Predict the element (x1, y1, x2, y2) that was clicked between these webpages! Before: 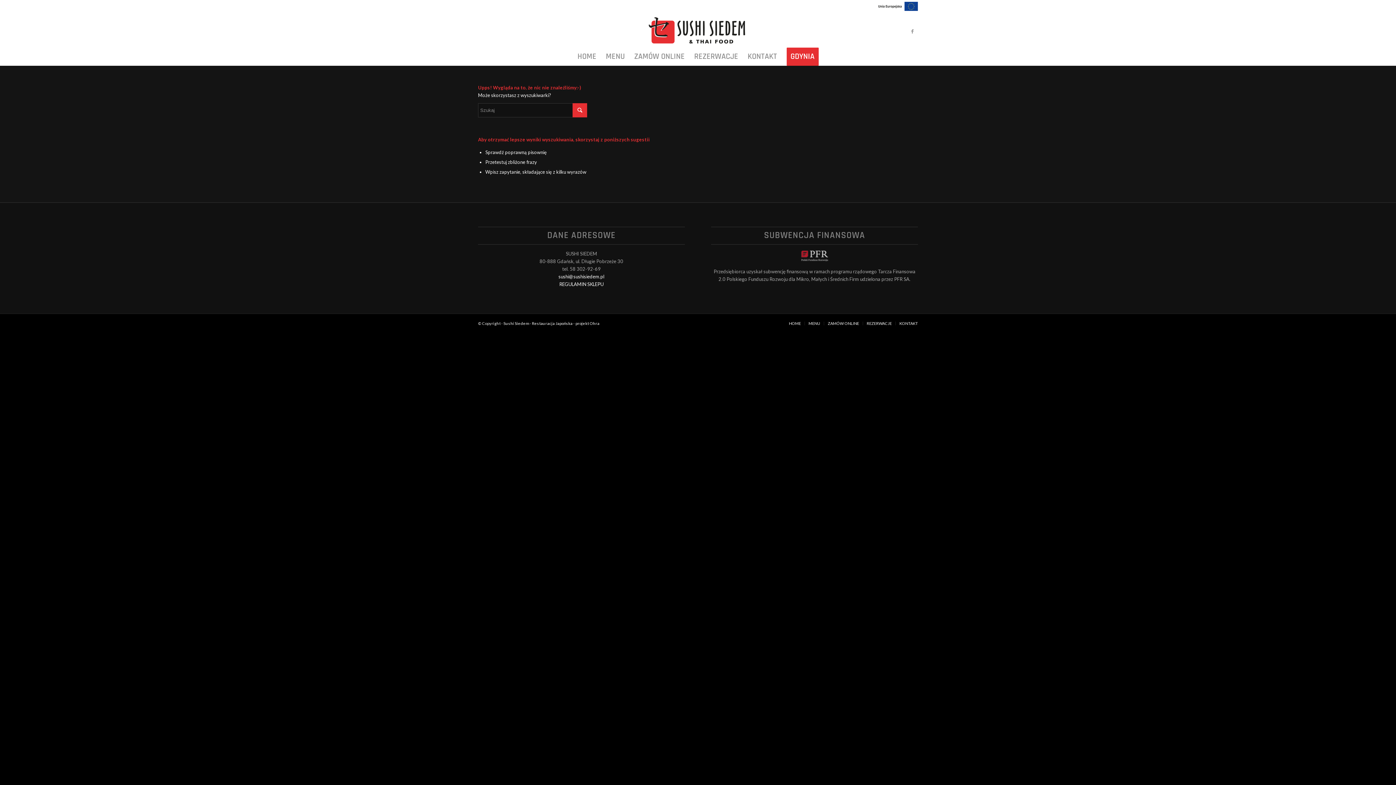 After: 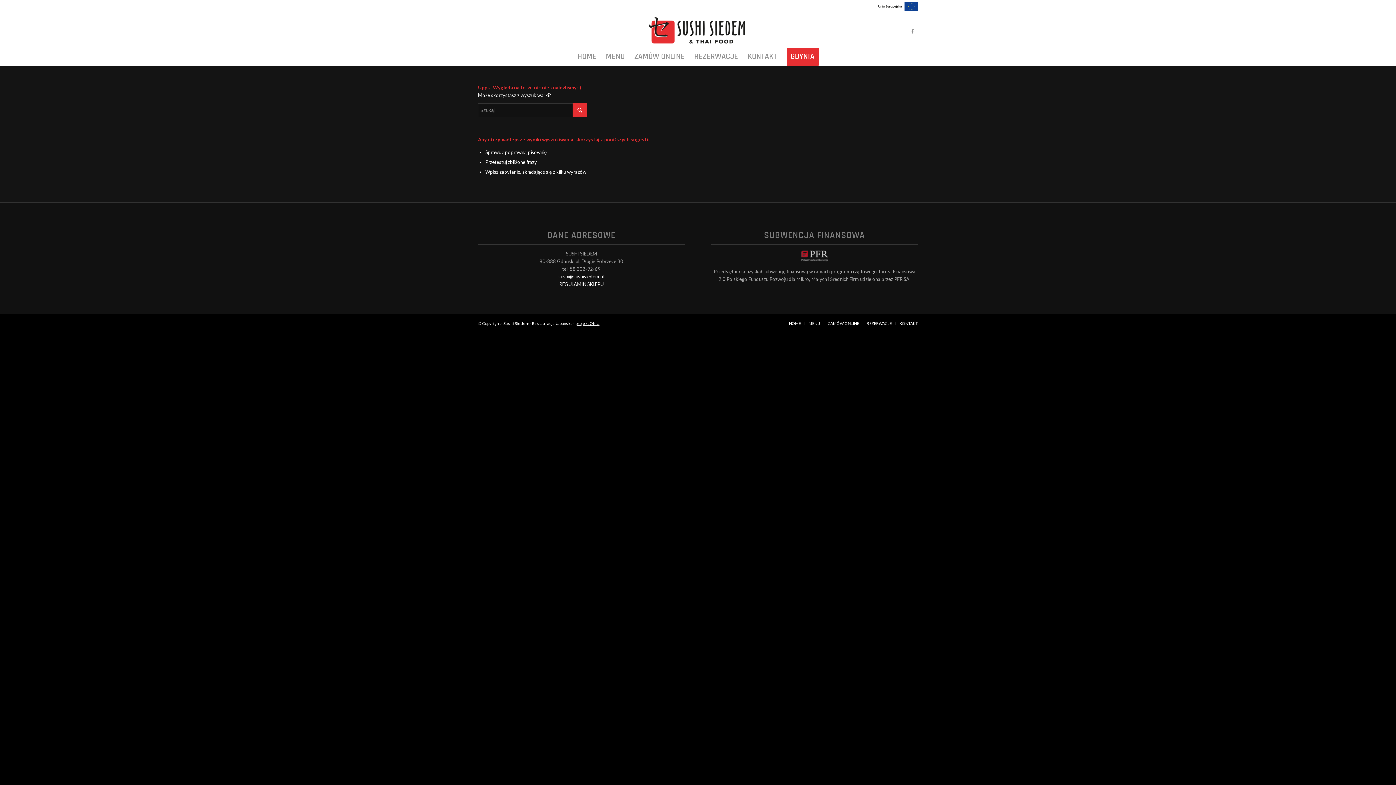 Action: bbox: (575, 321, 599, 325) label: projekt Ohra